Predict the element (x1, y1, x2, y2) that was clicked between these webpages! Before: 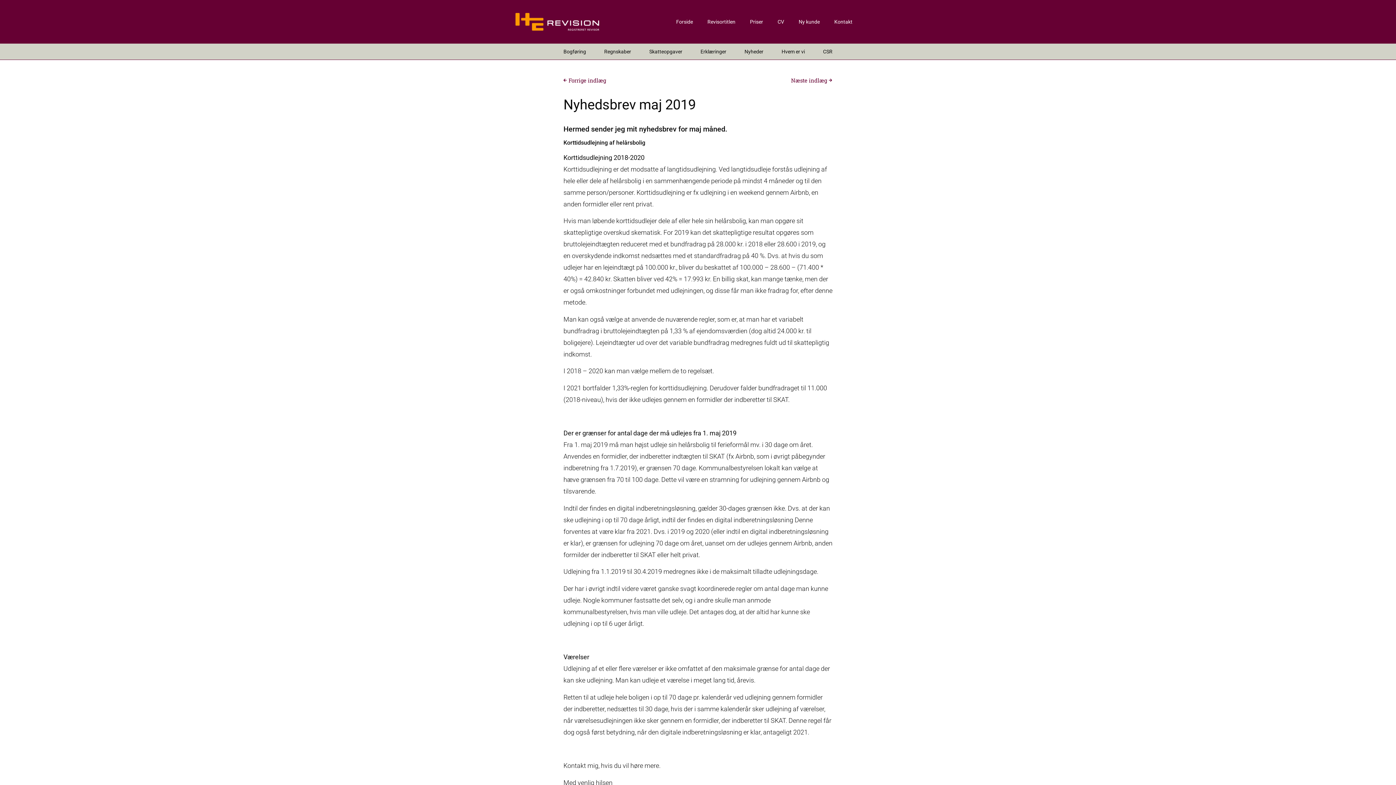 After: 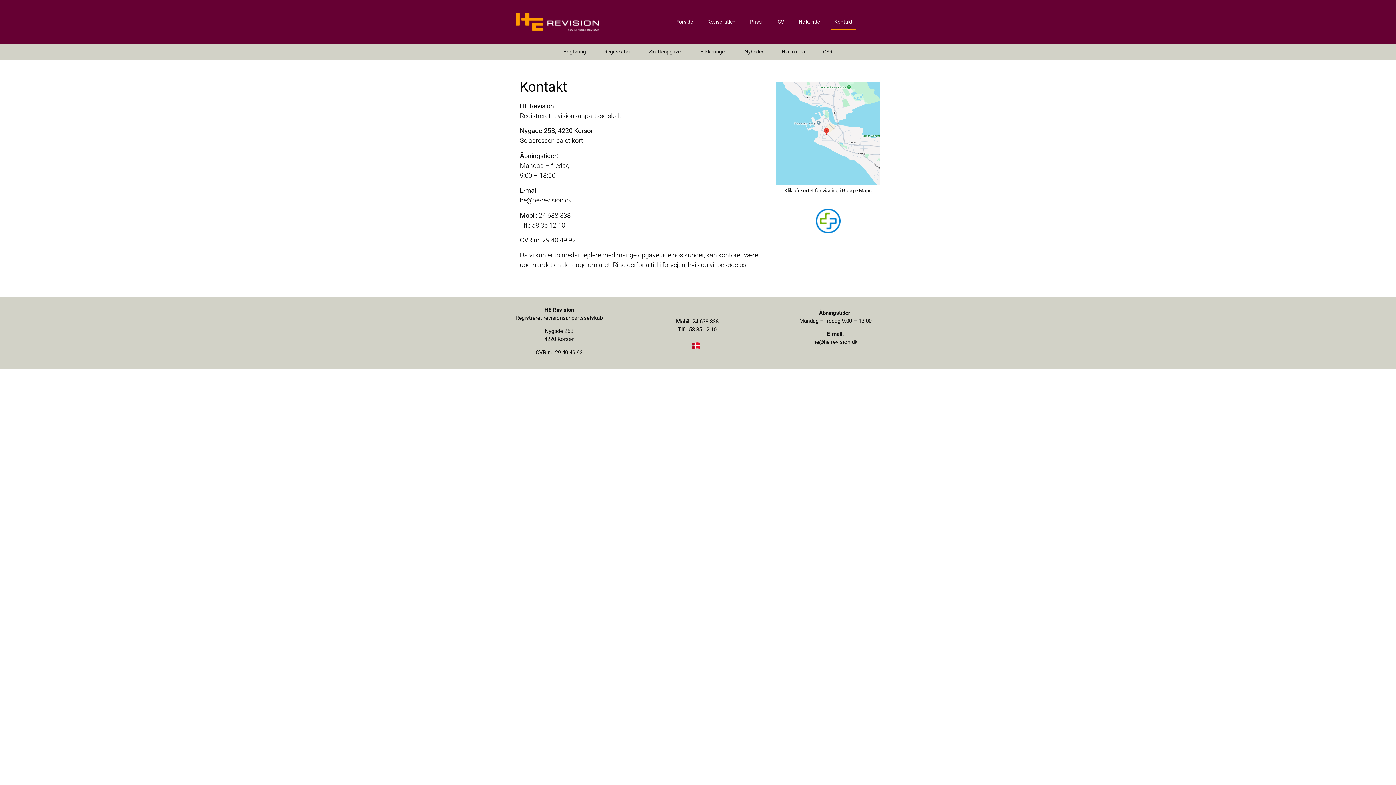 Action: label: Kontakt bbox: (830, 13, 856, 30)